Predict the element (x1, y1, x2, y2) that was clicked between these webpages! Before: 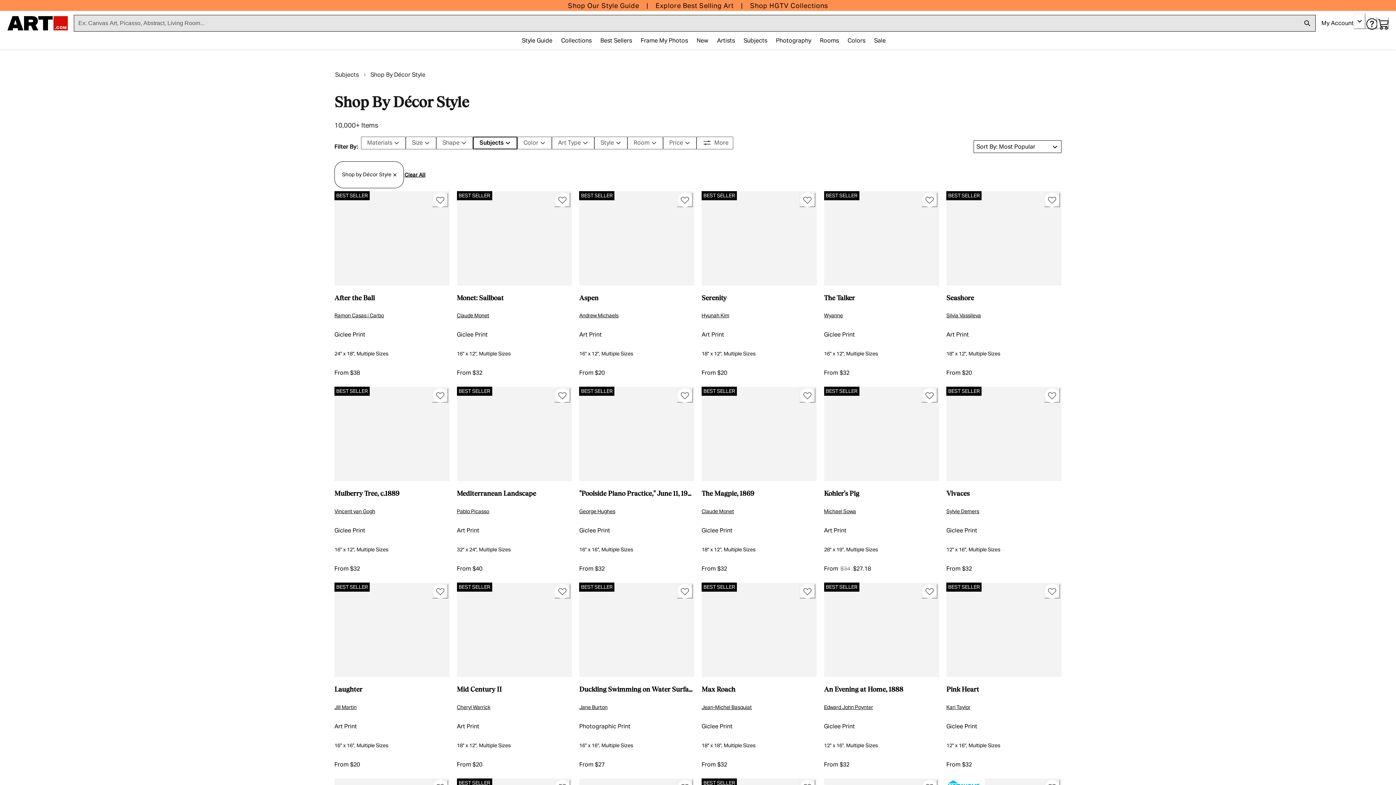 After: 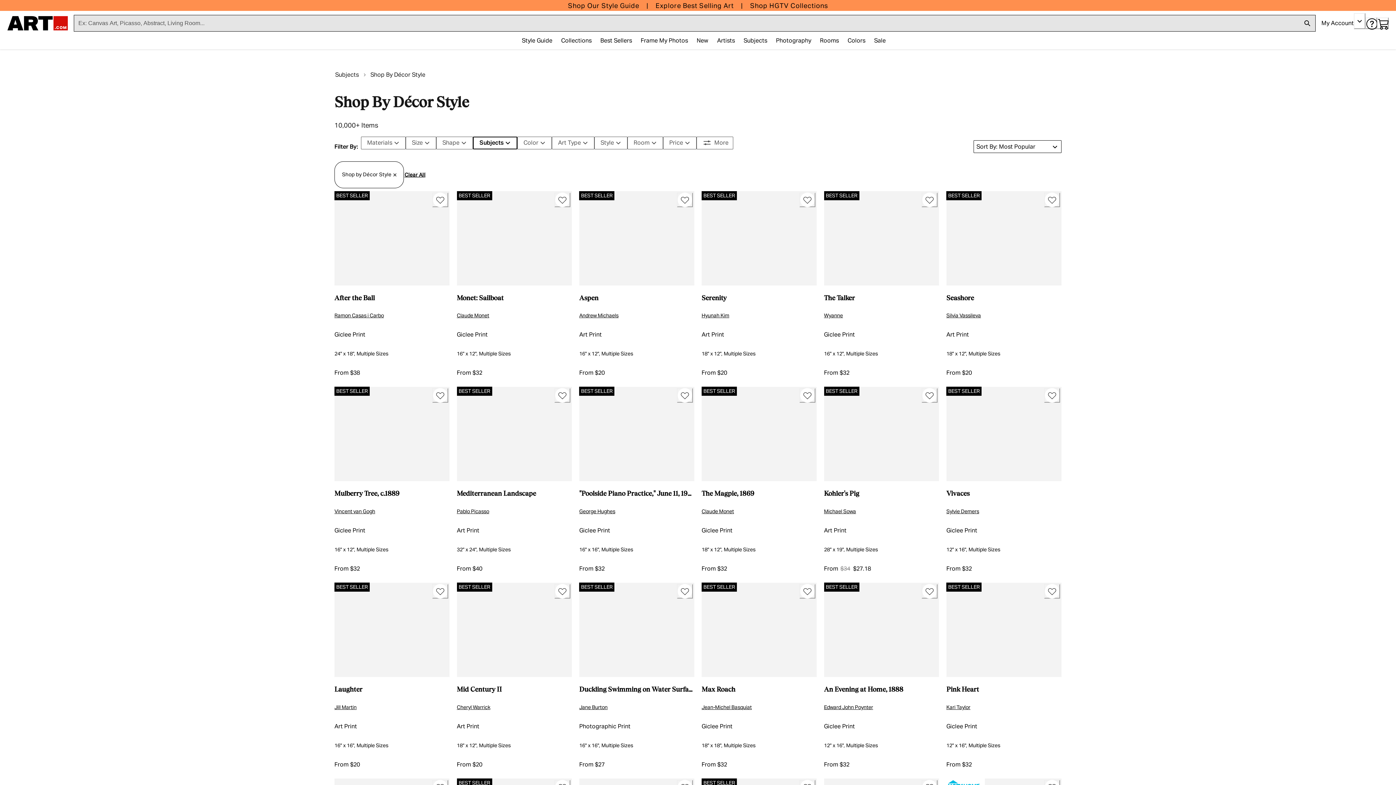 Action: bbox: (677, 388, 693, 403)